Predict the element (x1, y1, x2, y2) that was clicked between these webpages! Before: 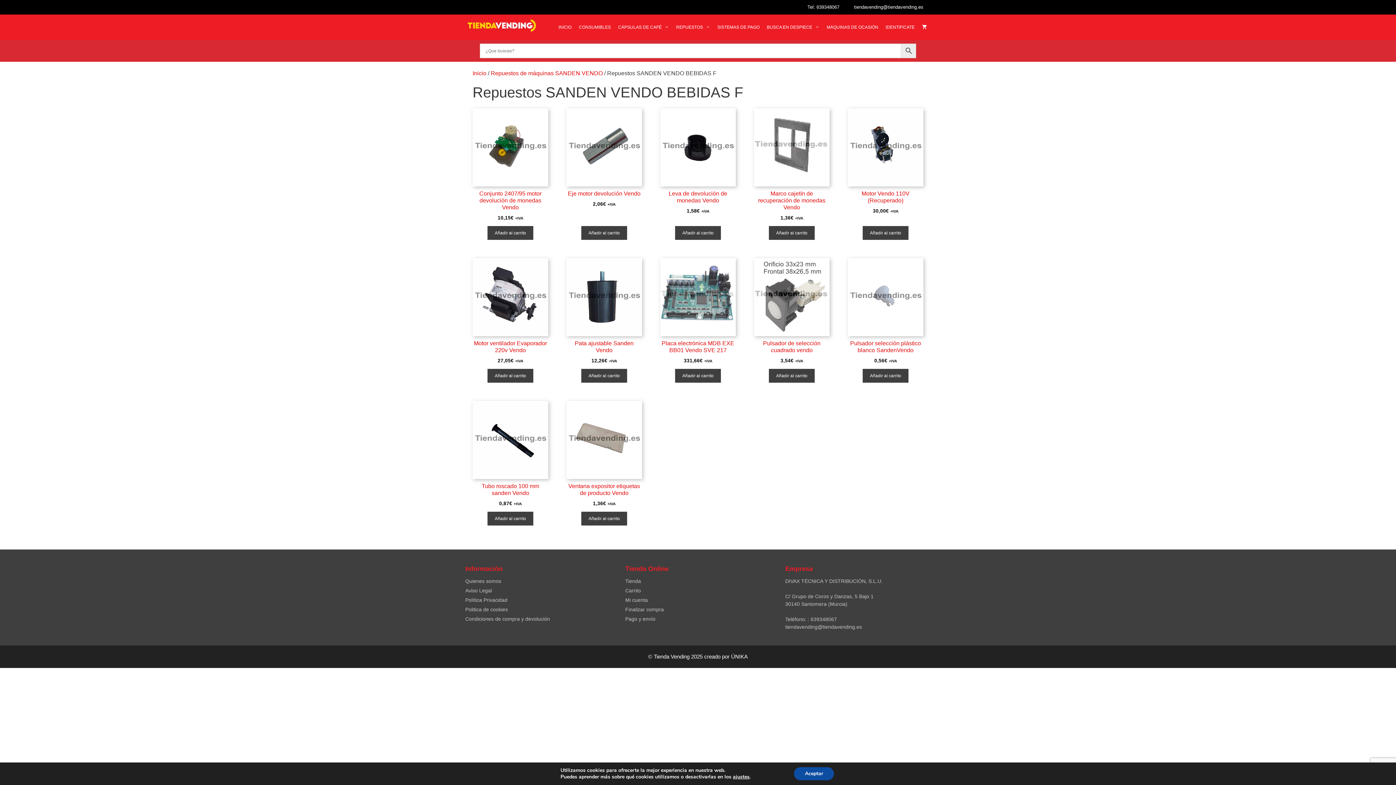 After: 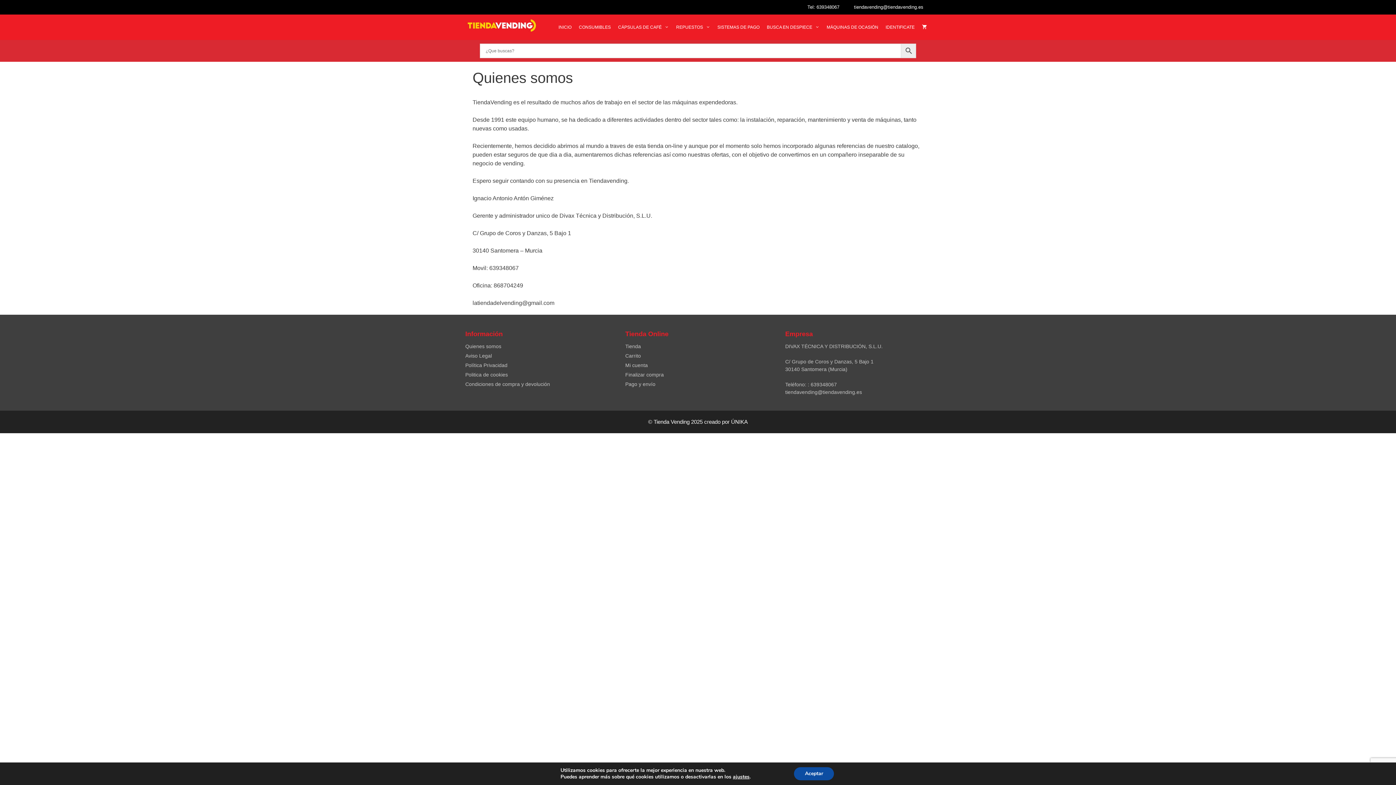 Action: label: Quienes somos bbox: (465, 578, 501, 584)